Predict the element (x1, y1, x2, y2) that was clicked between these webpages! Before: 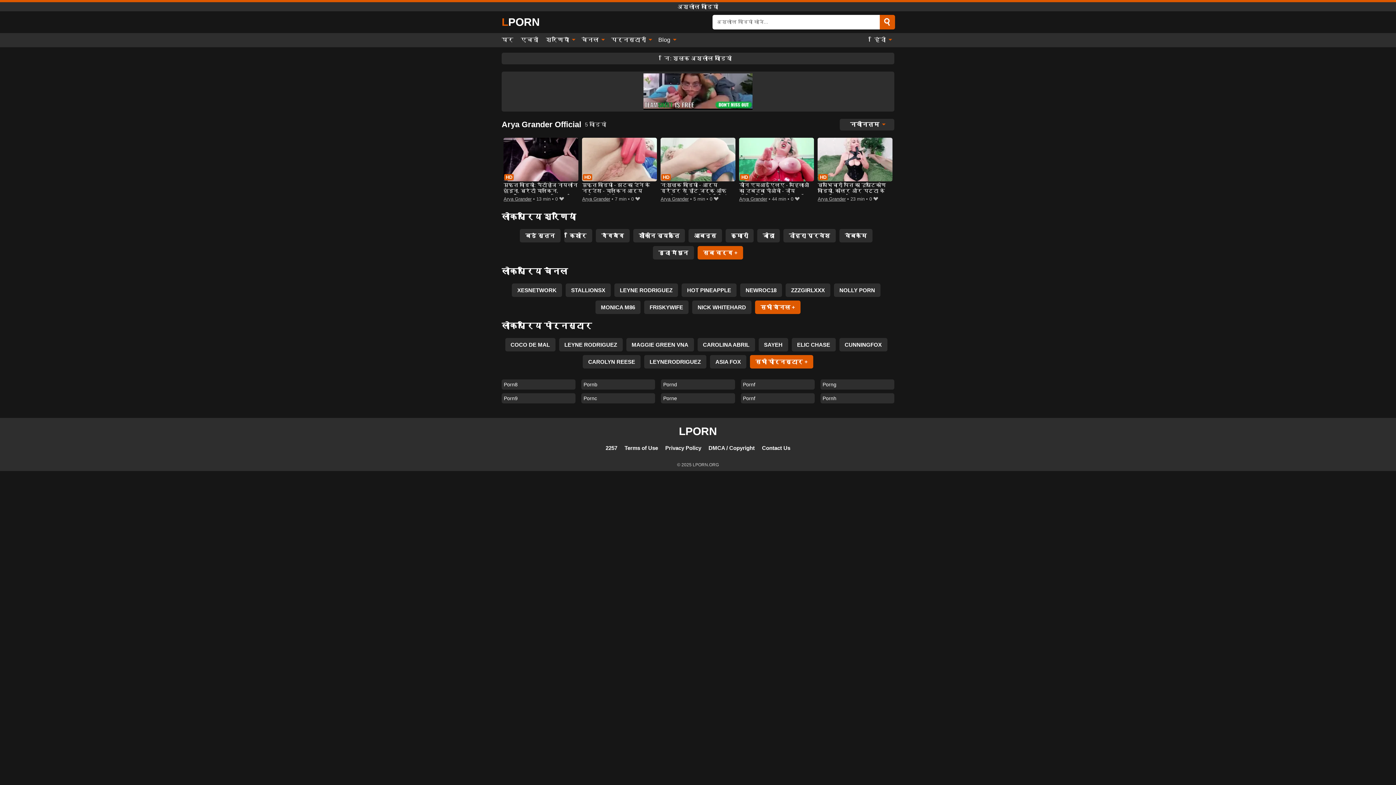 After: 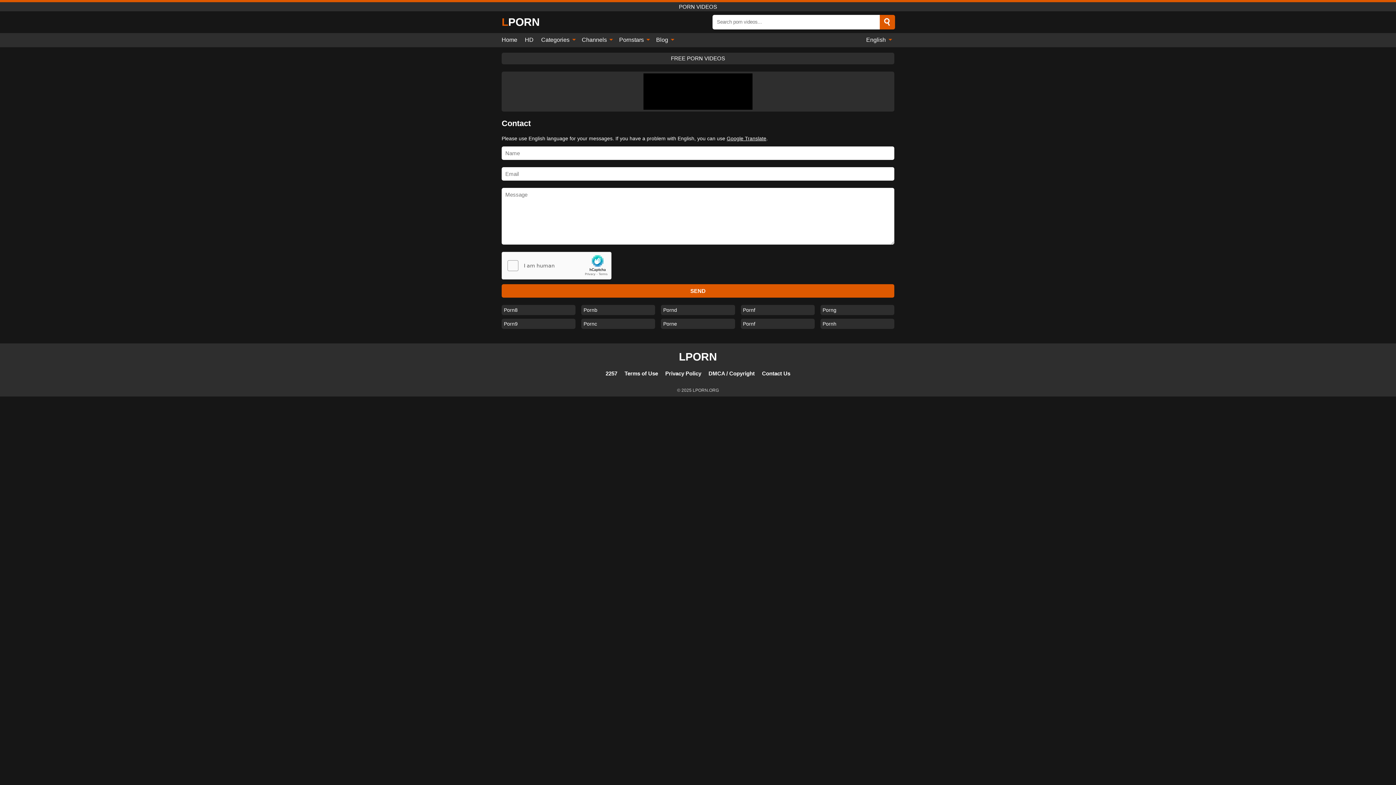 Action: label: Contact Us bbox: (762, 445, 790, 451)